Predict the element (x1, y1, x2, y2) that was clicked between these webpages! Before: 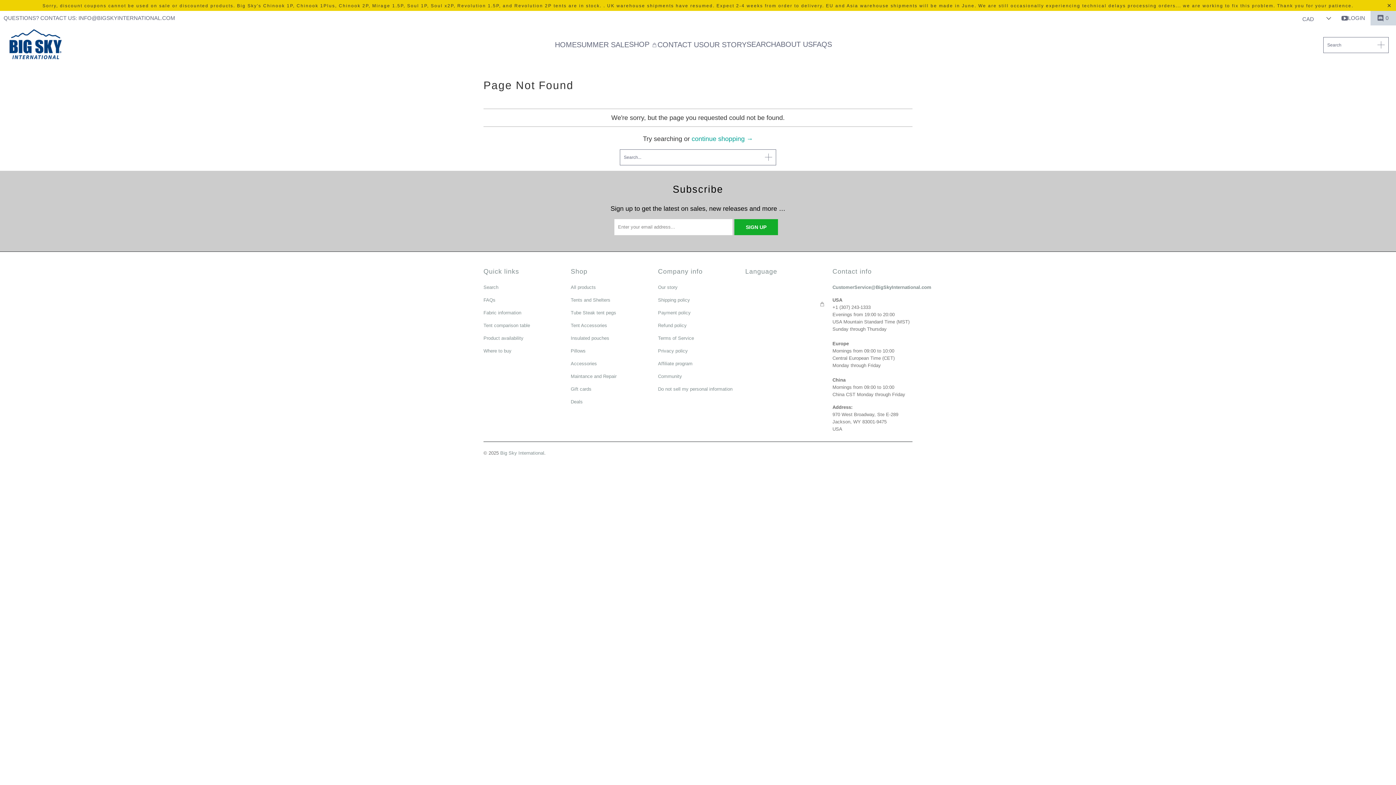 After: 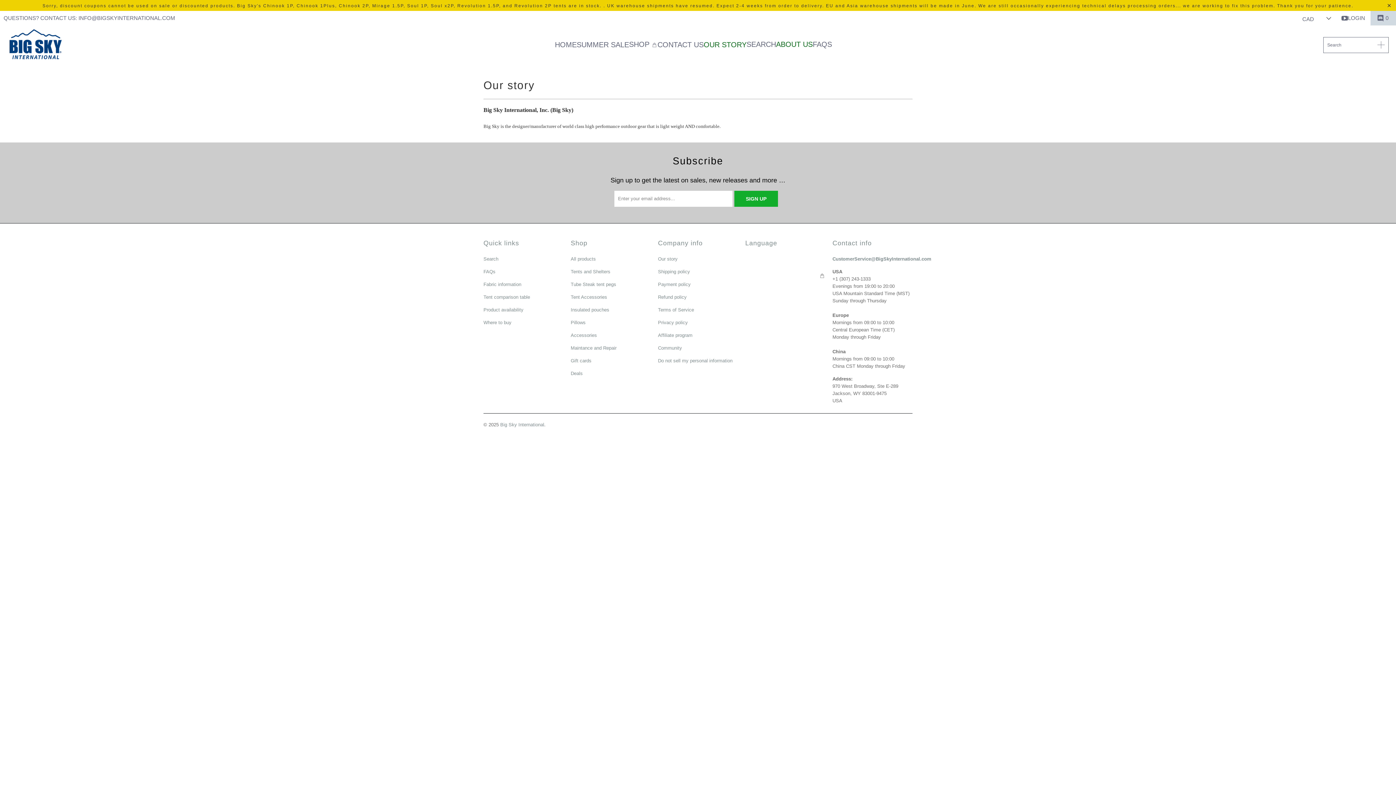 Action: label: ABOUT US bbox: (776, 34, 812, 54)